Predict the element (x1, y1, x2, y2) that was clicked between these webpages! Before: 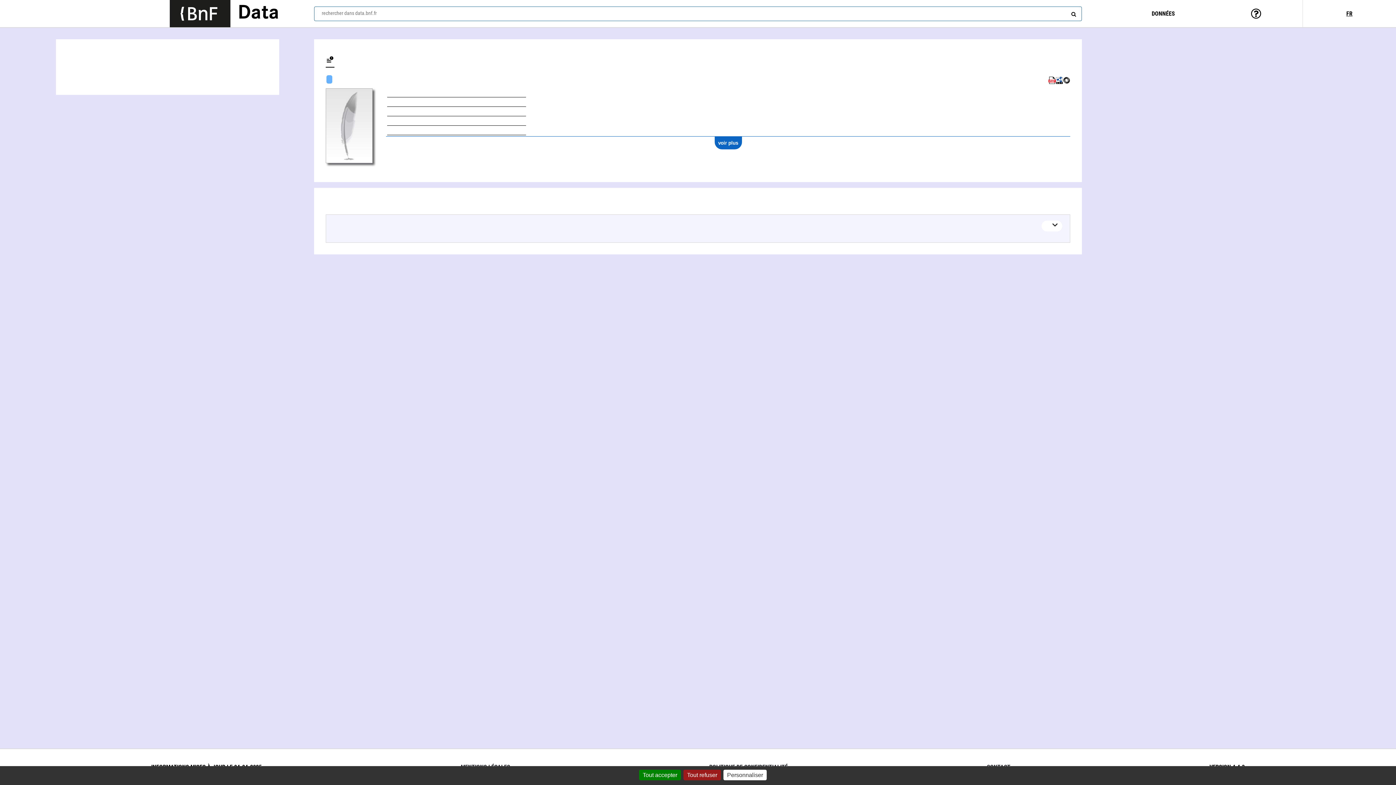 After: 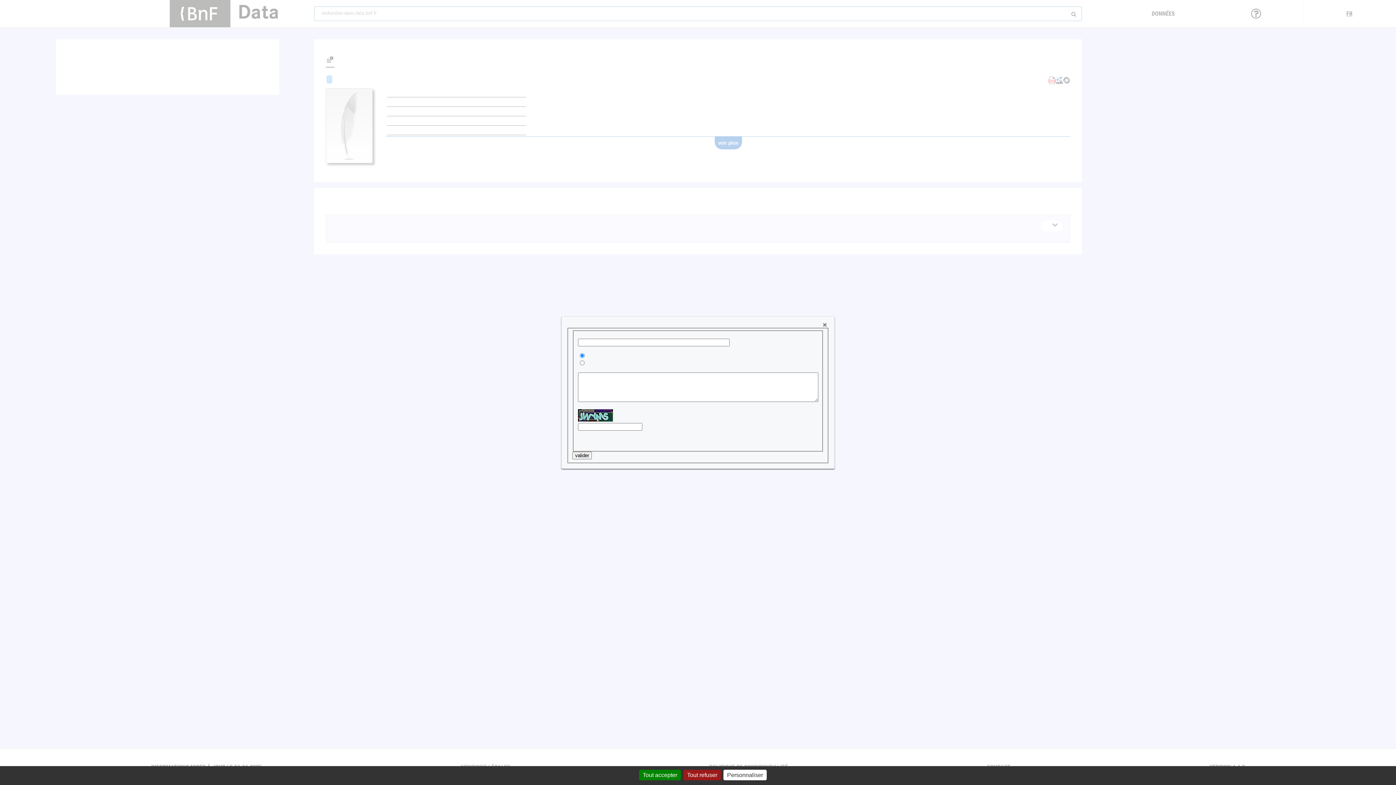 Action: bbox: (325, 54, 334, 66)